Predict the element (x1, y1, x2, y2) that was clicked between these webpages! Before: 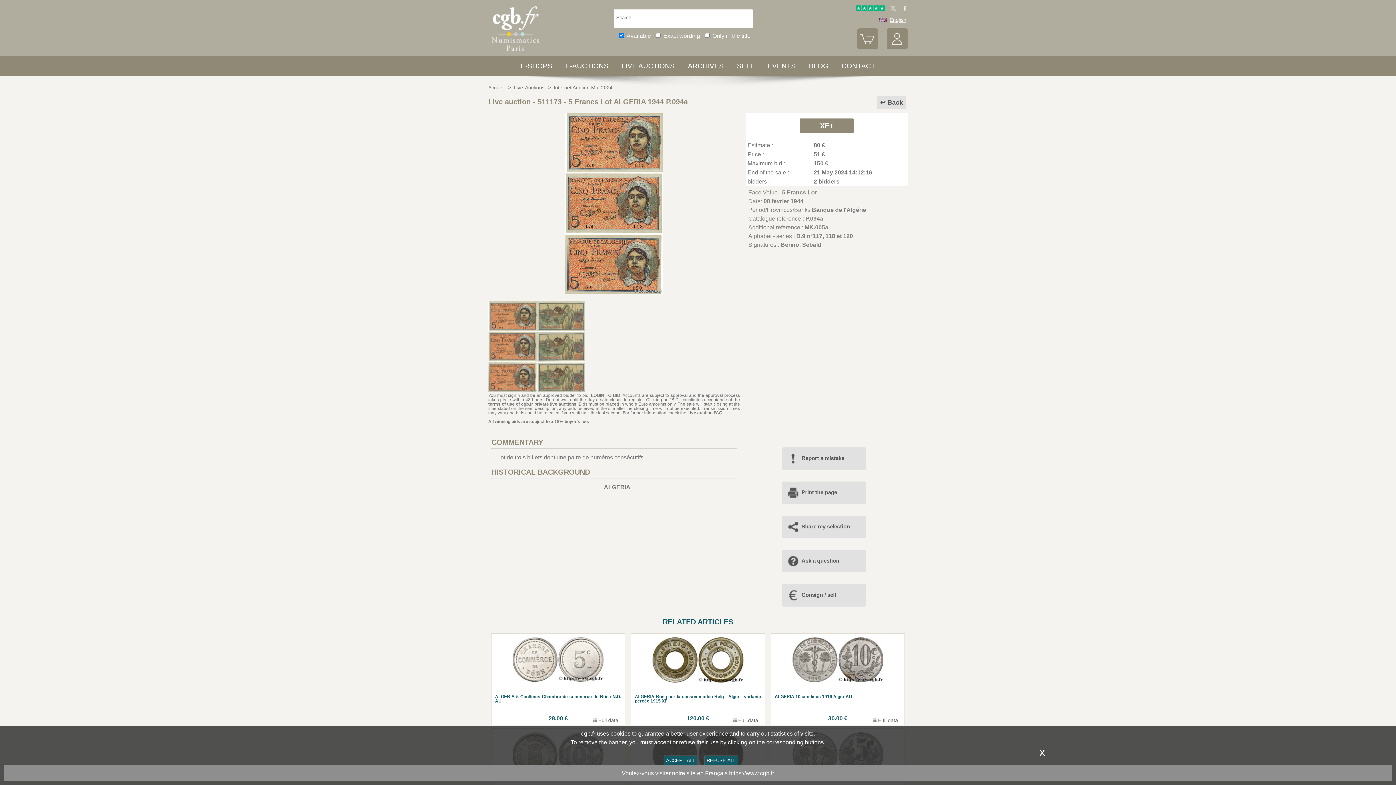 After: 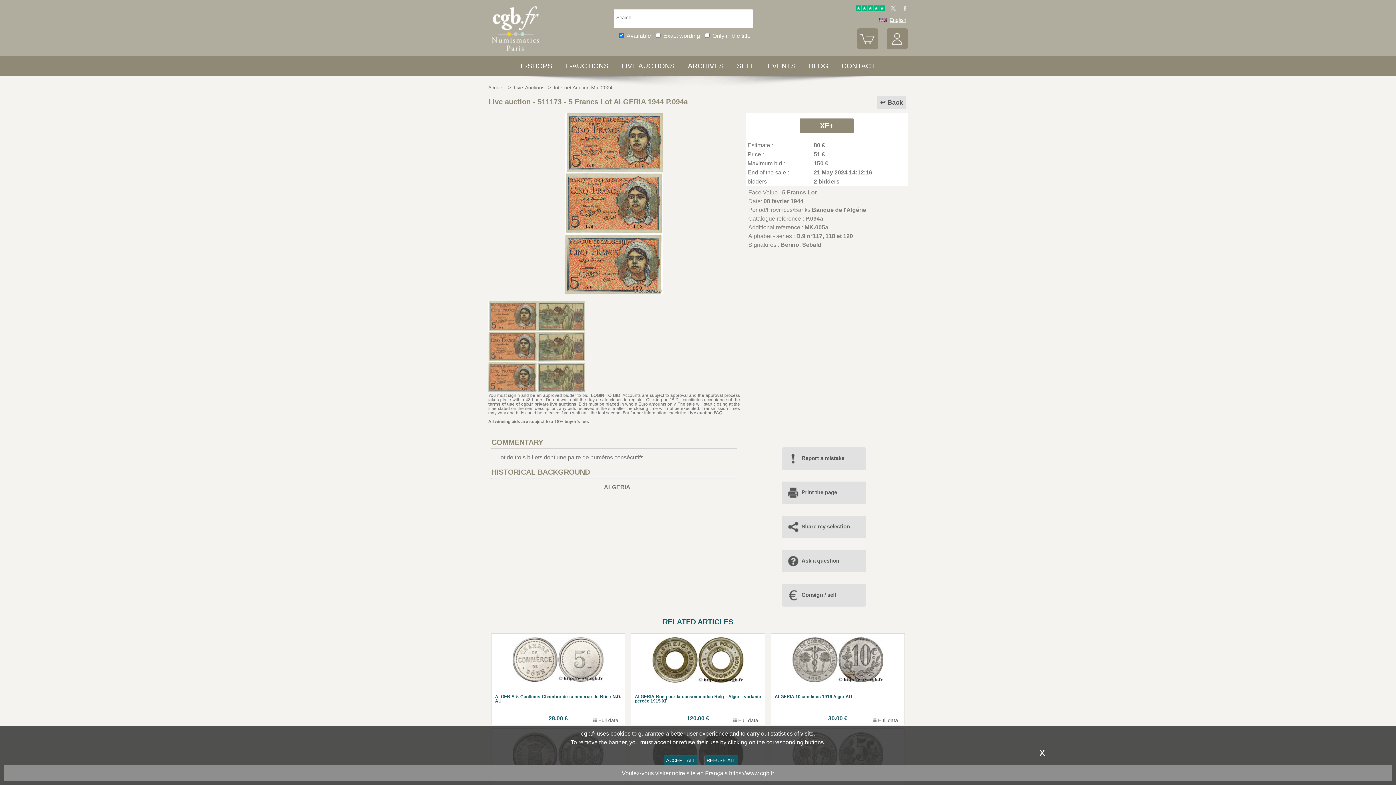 Action: bbox: (855, 6, 885, 12)